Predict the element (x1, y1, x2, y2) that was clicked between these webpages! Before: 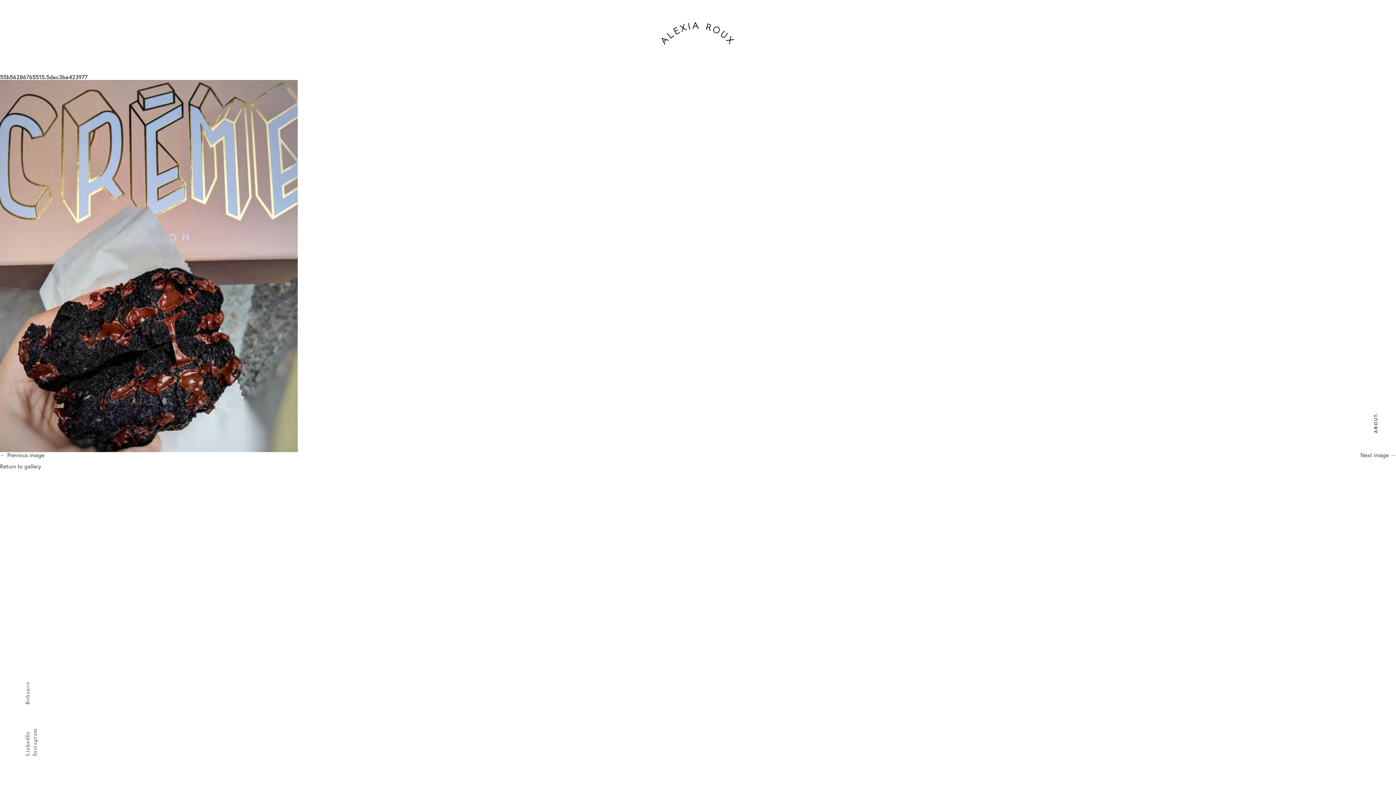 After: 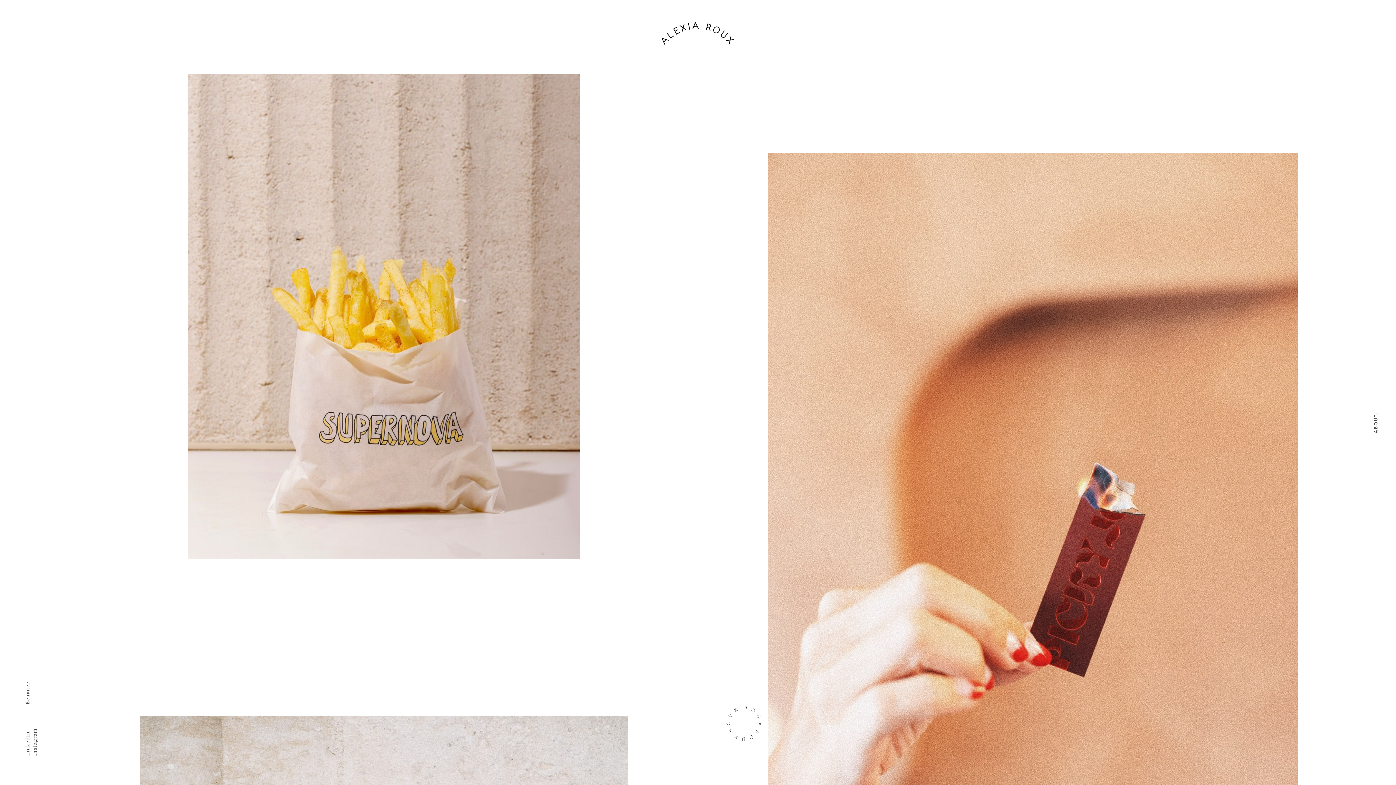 Action: bbox: (661, 21, 734, 45) label: alexiaroux